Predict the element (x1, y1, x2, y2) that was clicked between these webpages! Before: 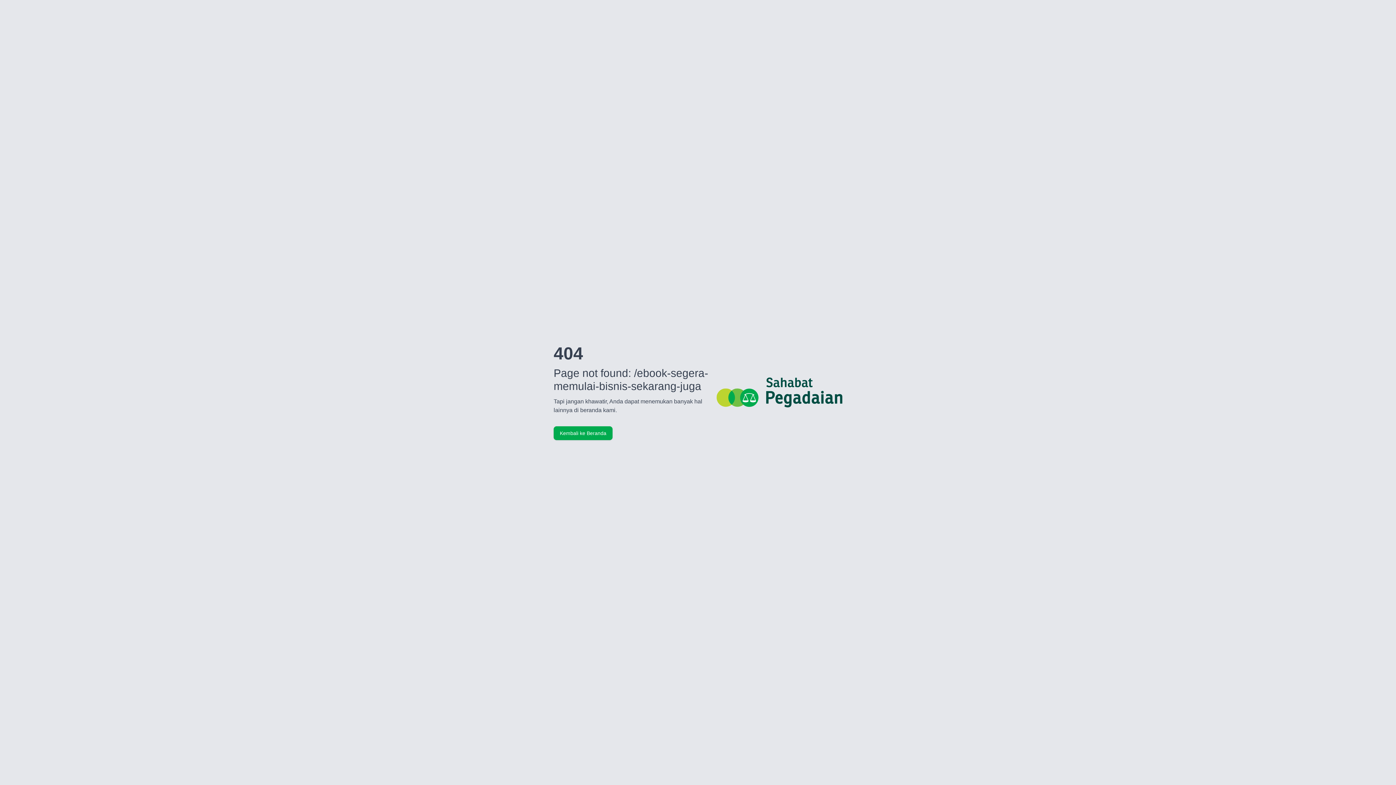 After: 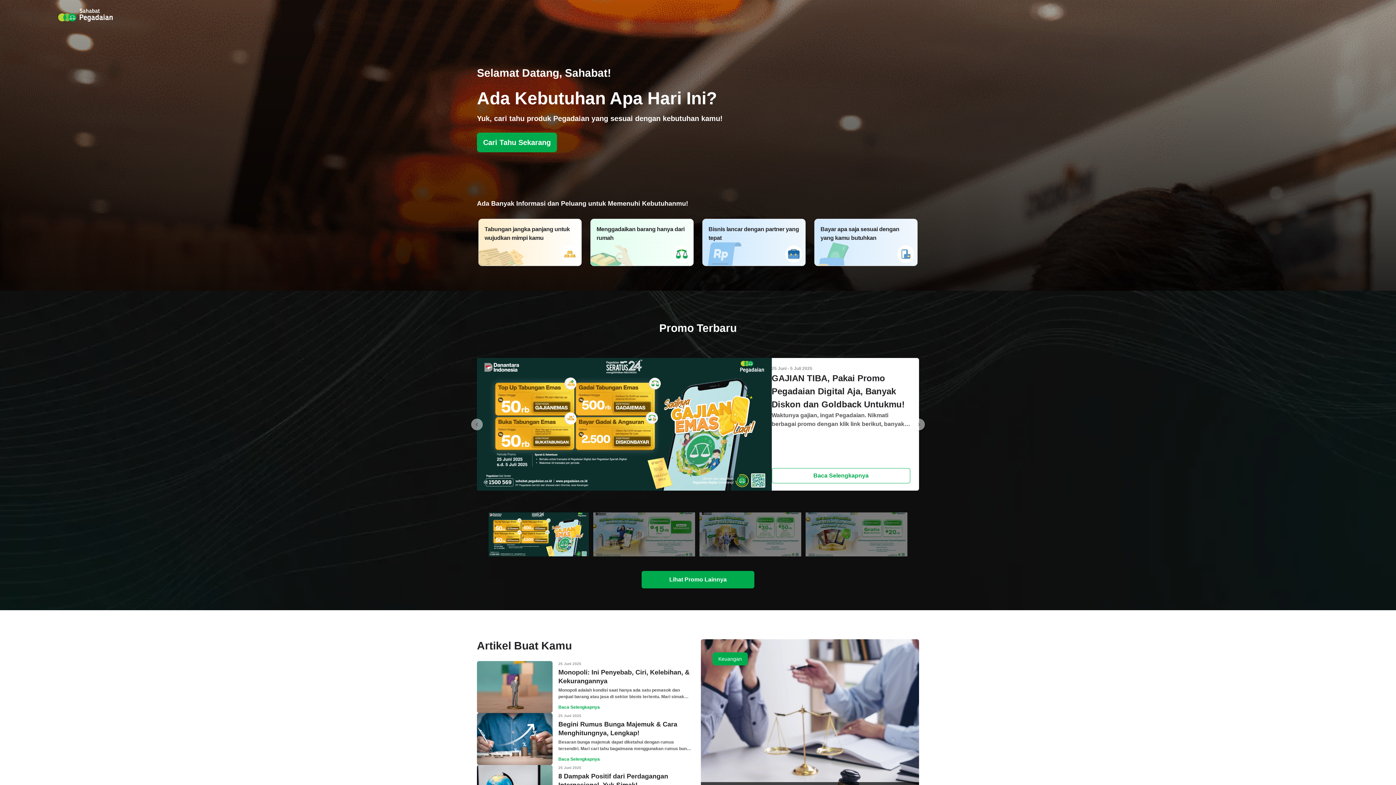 Action: bbox: (553, 426, 612, 440) label: Kembali ke Beranda